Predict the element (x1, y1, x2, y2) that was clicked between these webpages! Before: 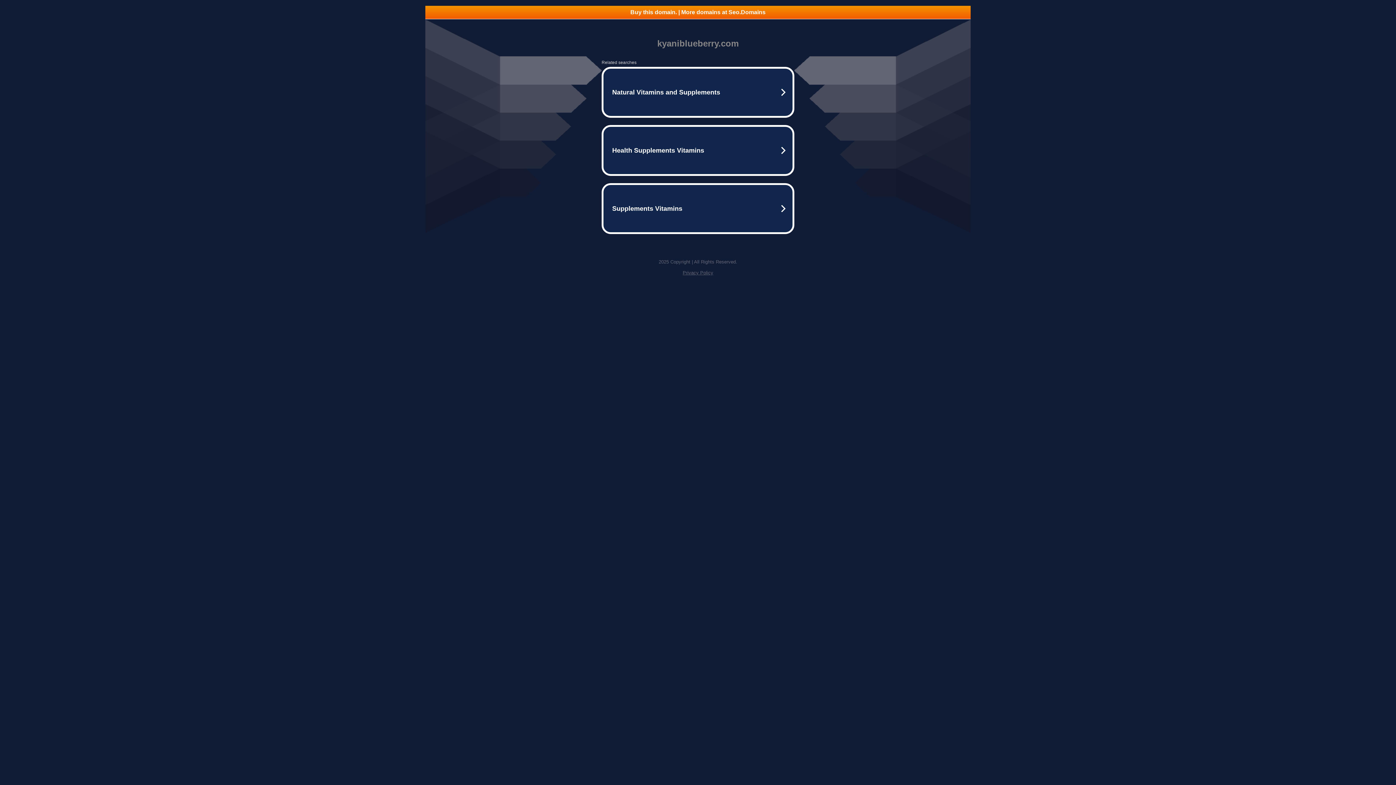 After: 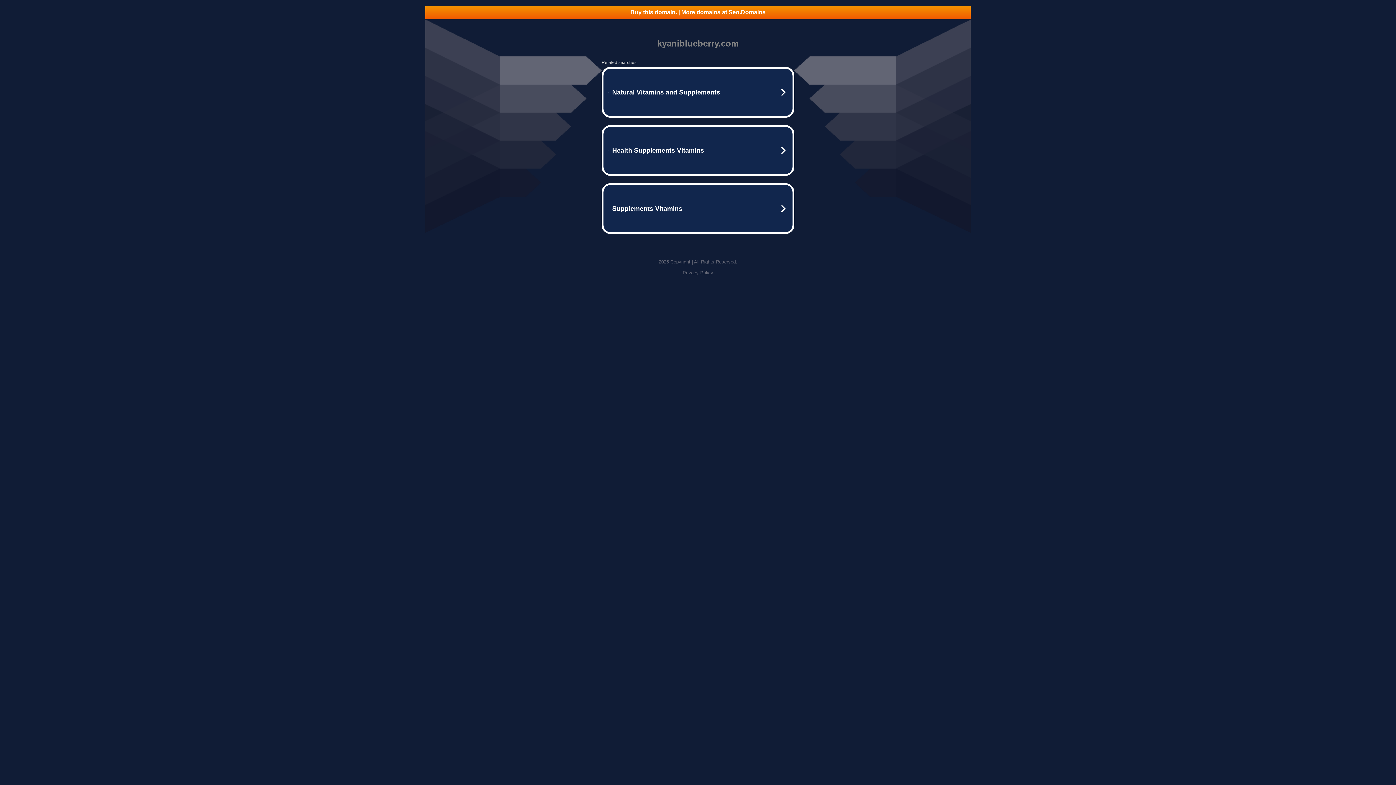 Action: bbox: (425, 5, 970, 18) label: Buy this domain. | More domains at Seo.Domains